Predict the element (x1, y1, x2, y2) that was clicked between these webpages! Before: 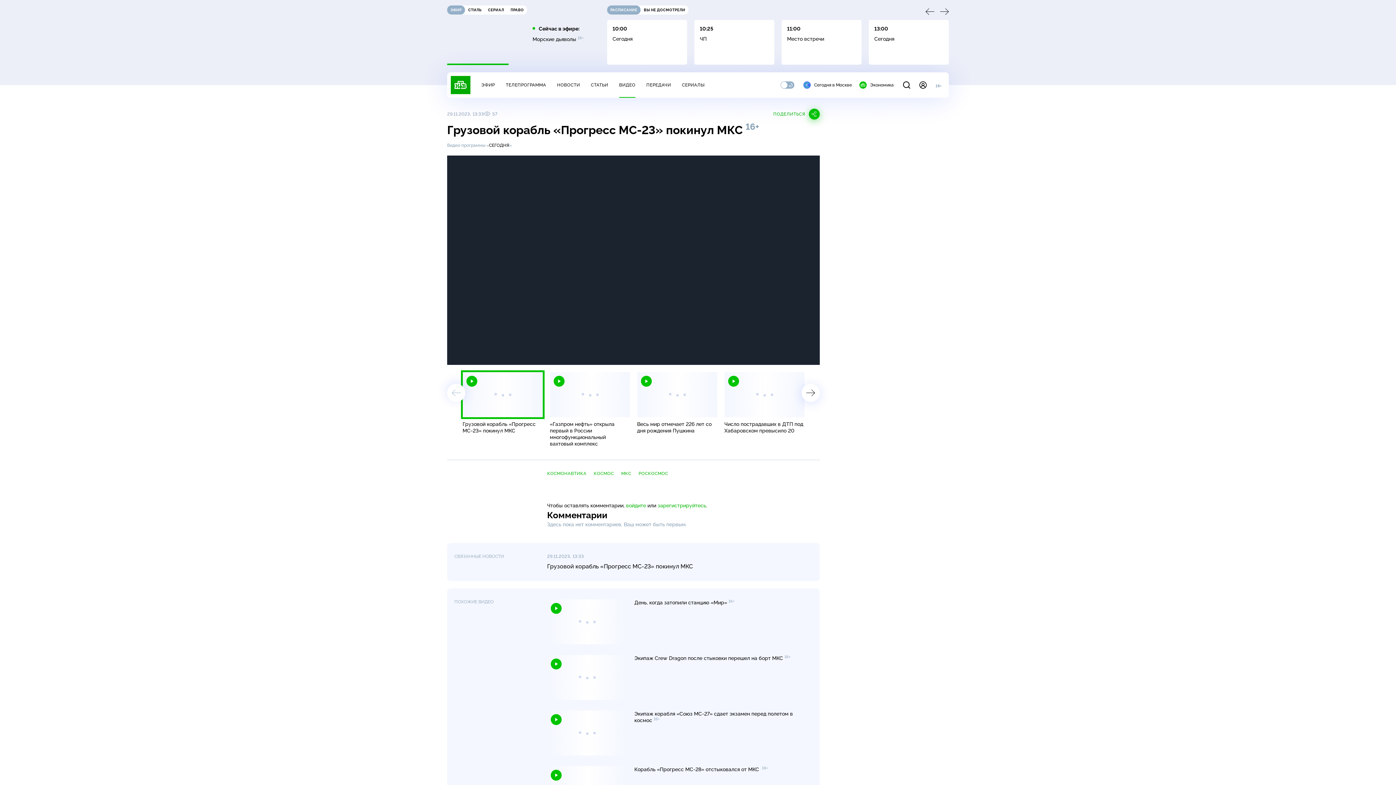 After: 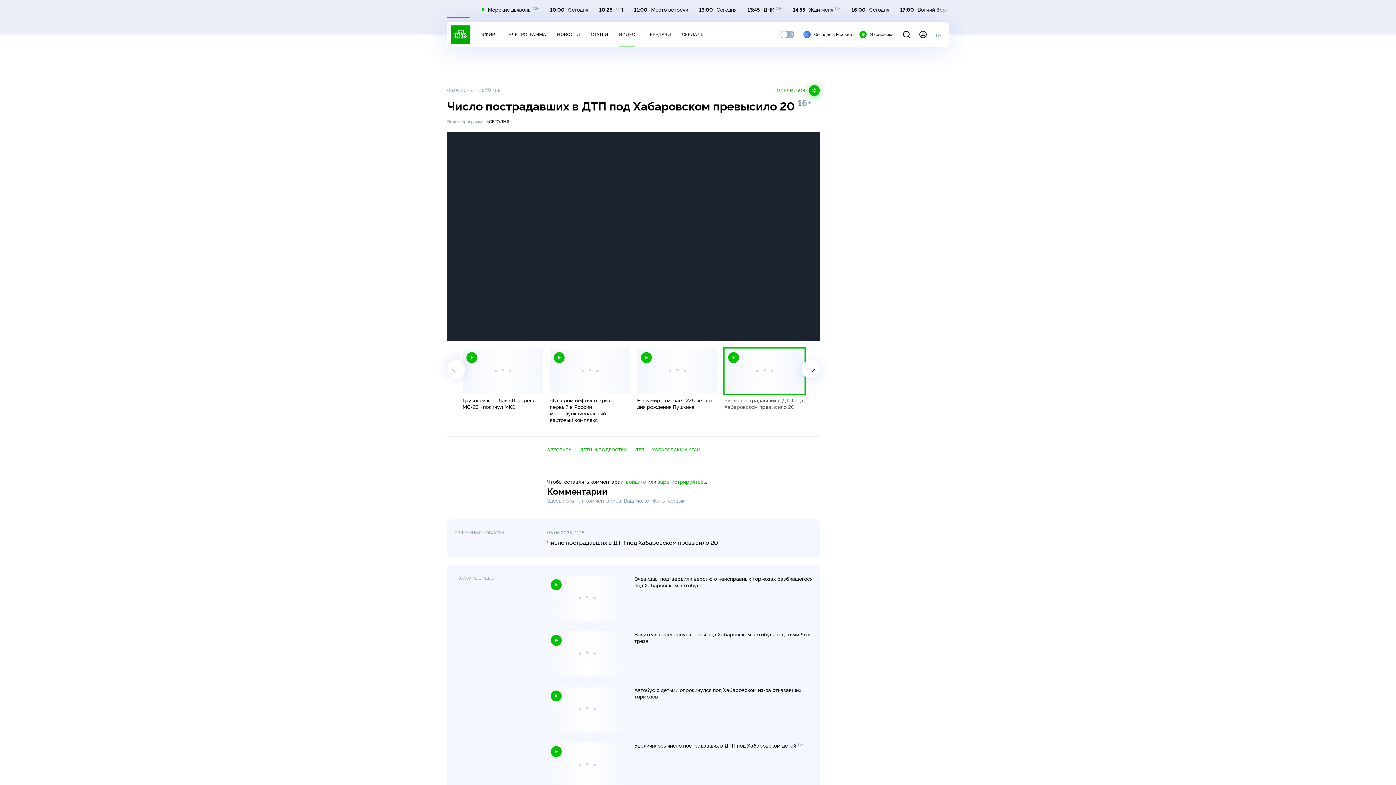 Action: label: Число пострадавших в ДТП под Хабаровском превысило 20 bbox: (724, 372, 804, 434)